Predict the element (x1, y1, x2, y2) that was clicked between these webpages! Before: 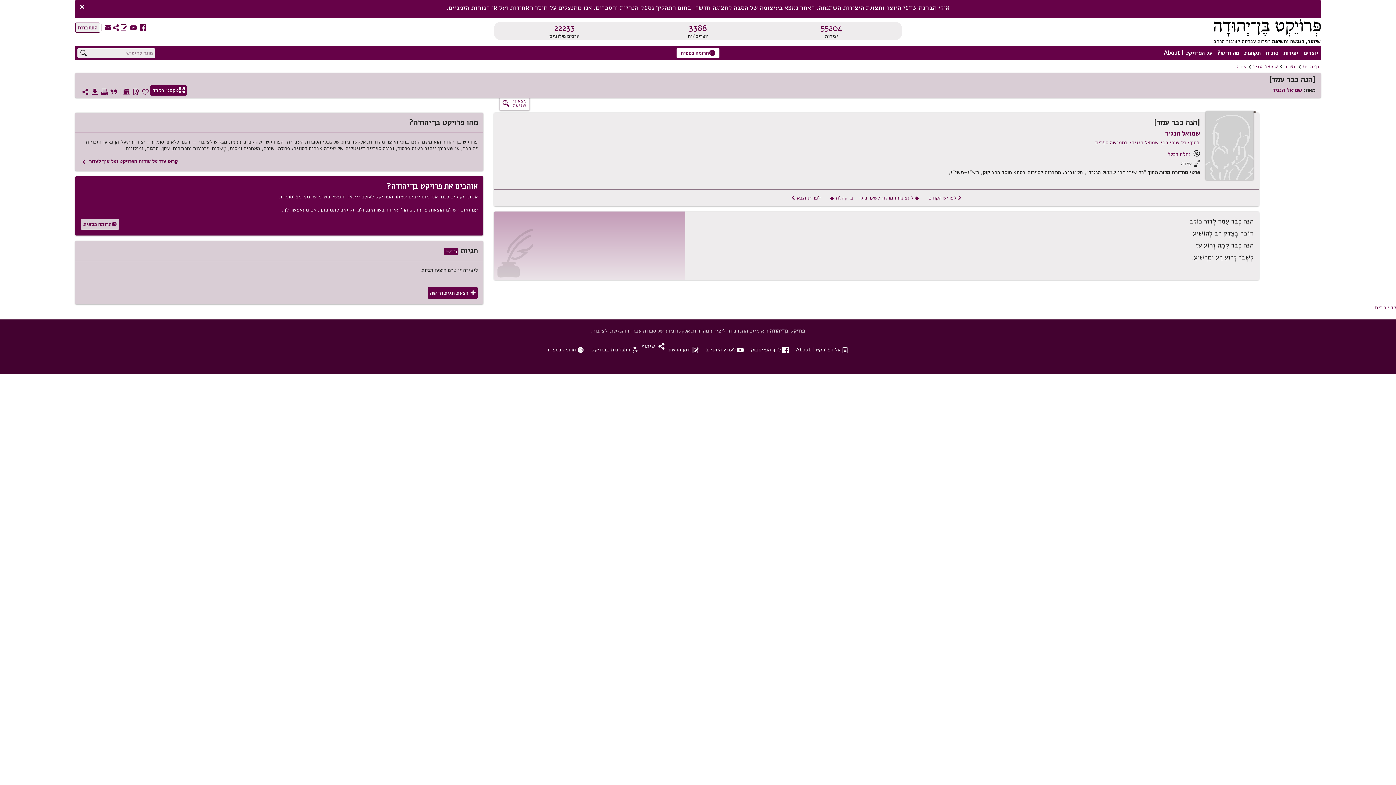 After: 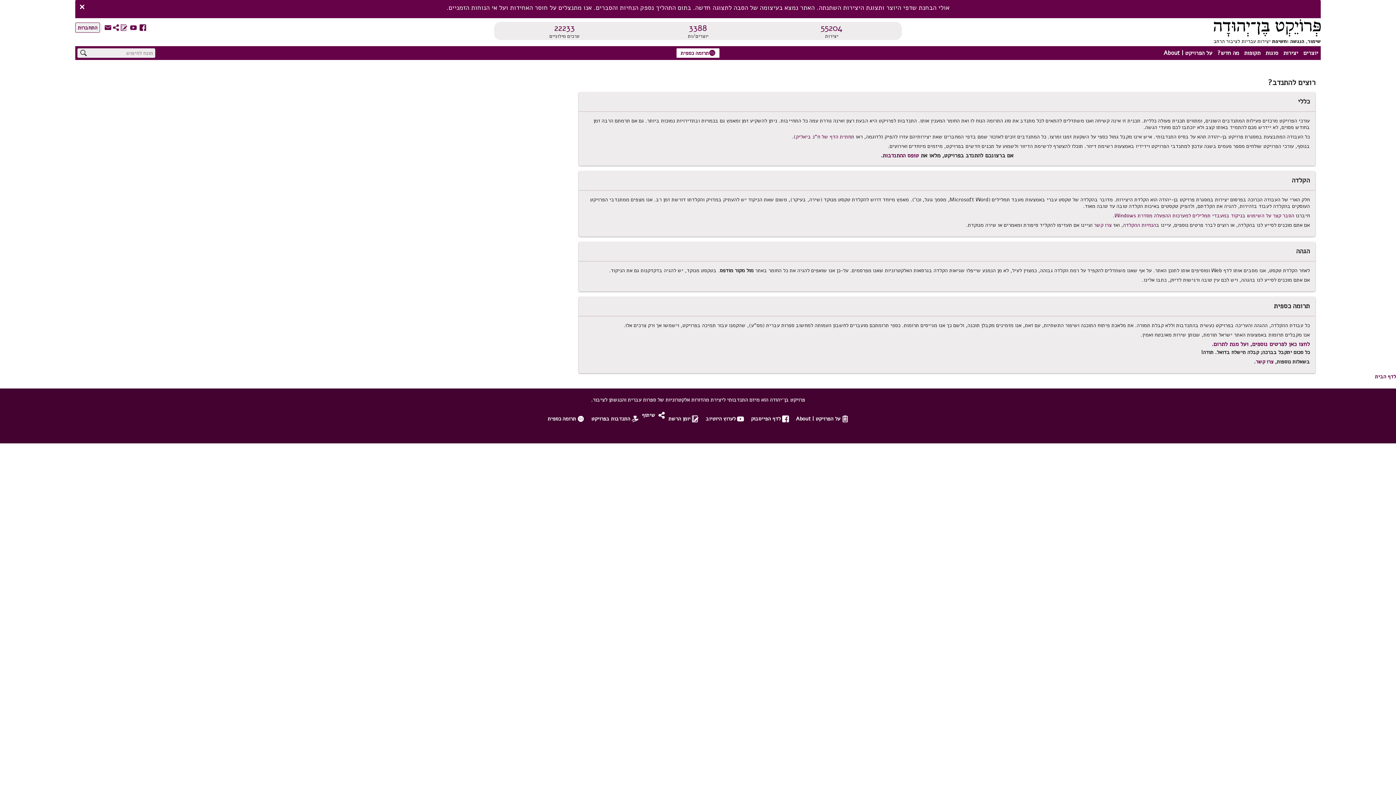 Action: bbox: (587, 342, 642, 363) label: Vהתנדבות בפרויקט